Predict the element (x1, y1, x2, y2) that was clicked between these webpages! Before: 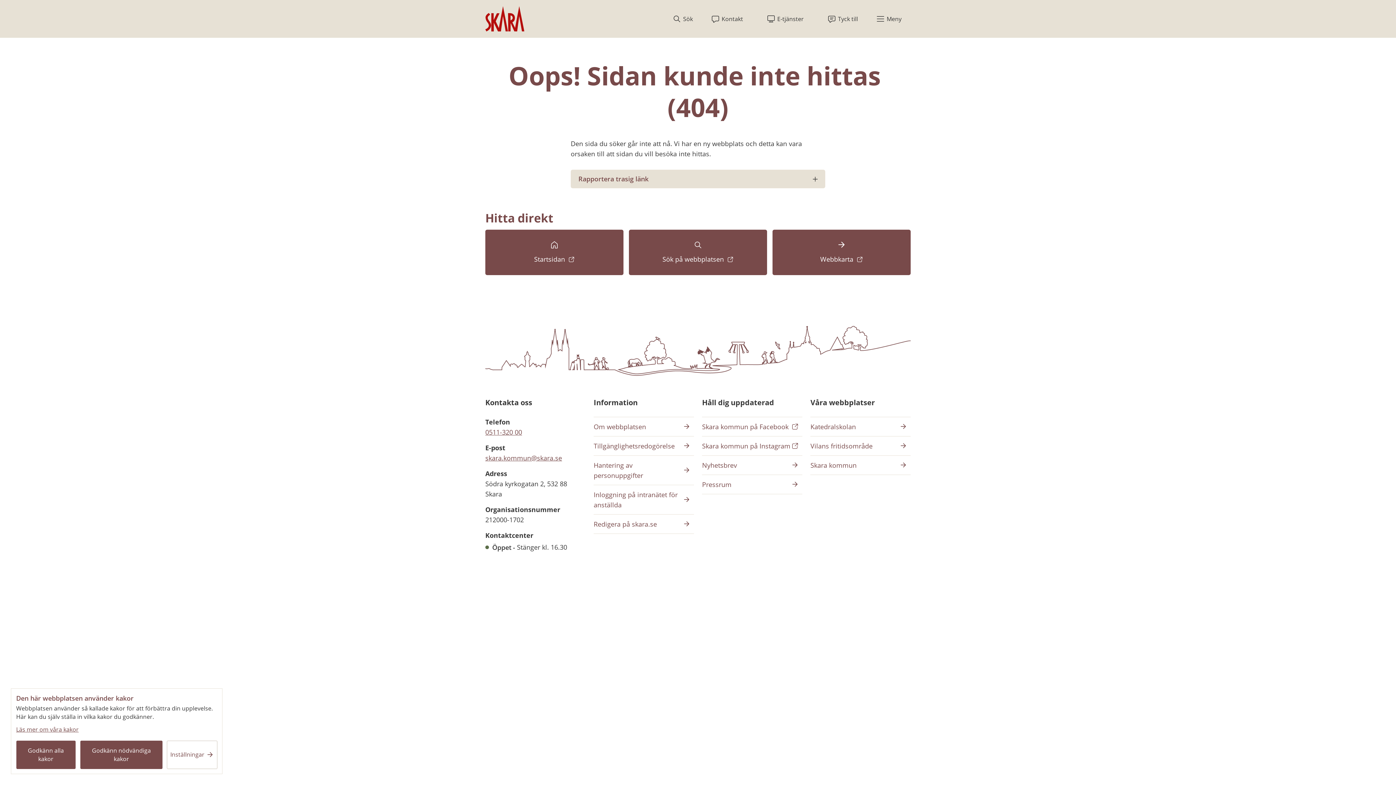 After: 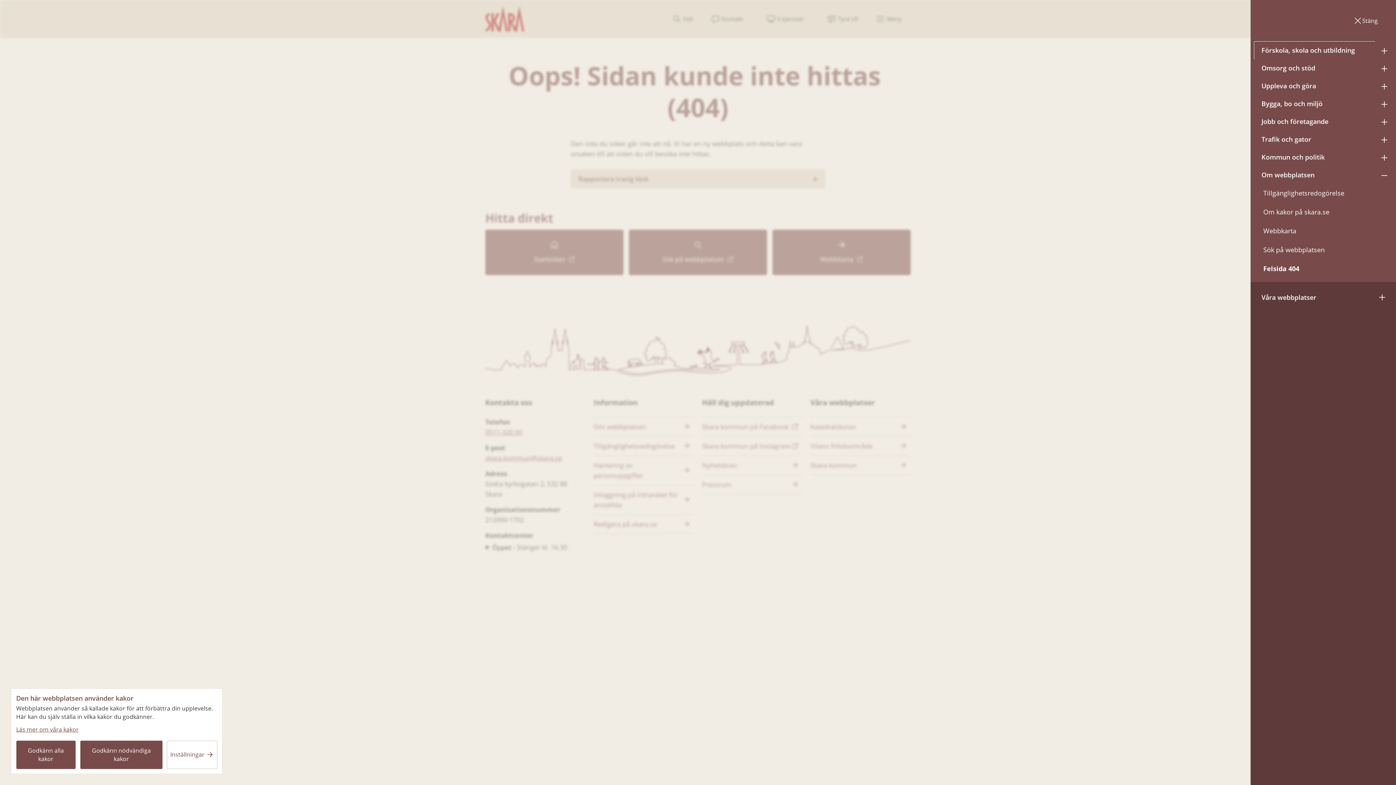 Action: label: Meny bbox: (867, 0, 910, 37)